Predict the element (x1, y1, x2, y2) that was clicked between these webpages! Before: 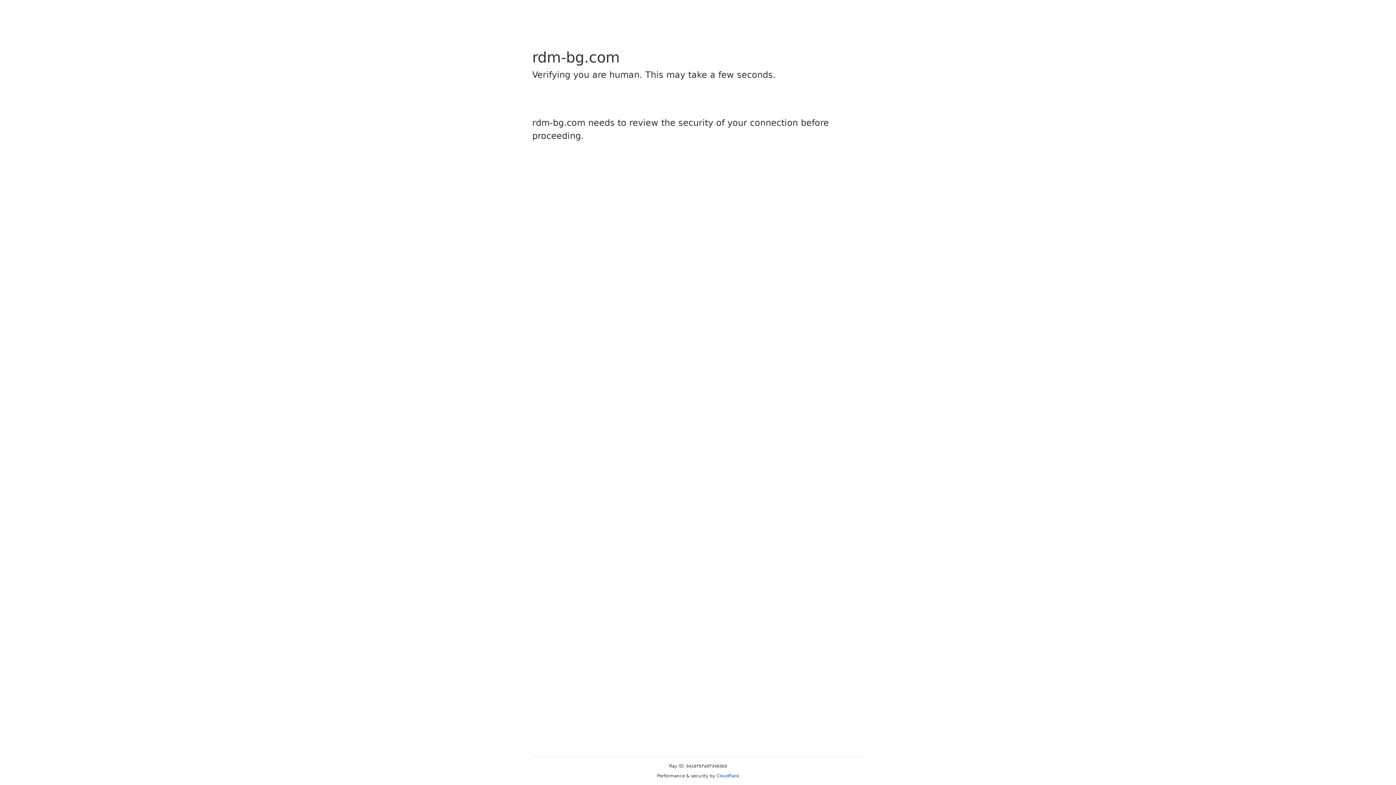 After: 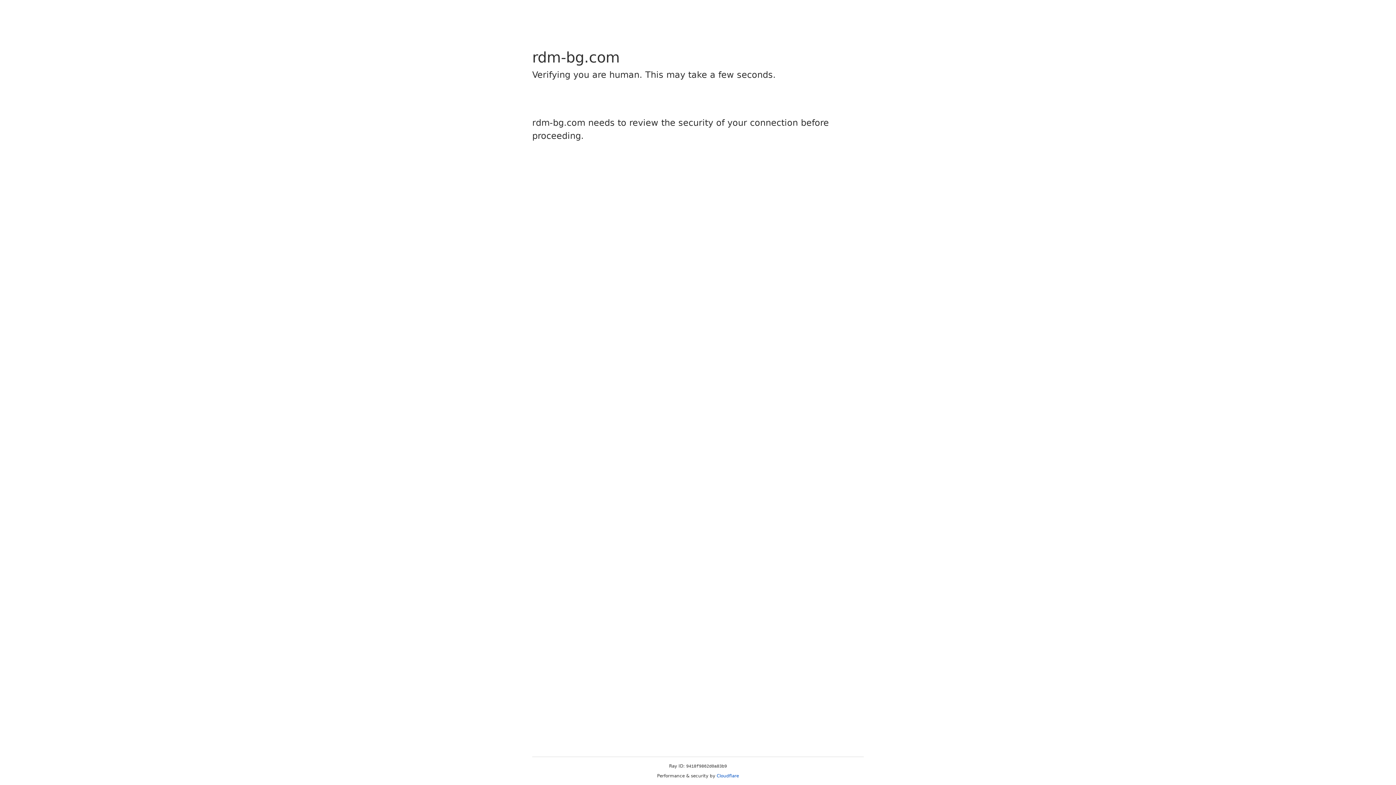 Action: label: Cloudflare bbox: (716, 773, 739, 778)